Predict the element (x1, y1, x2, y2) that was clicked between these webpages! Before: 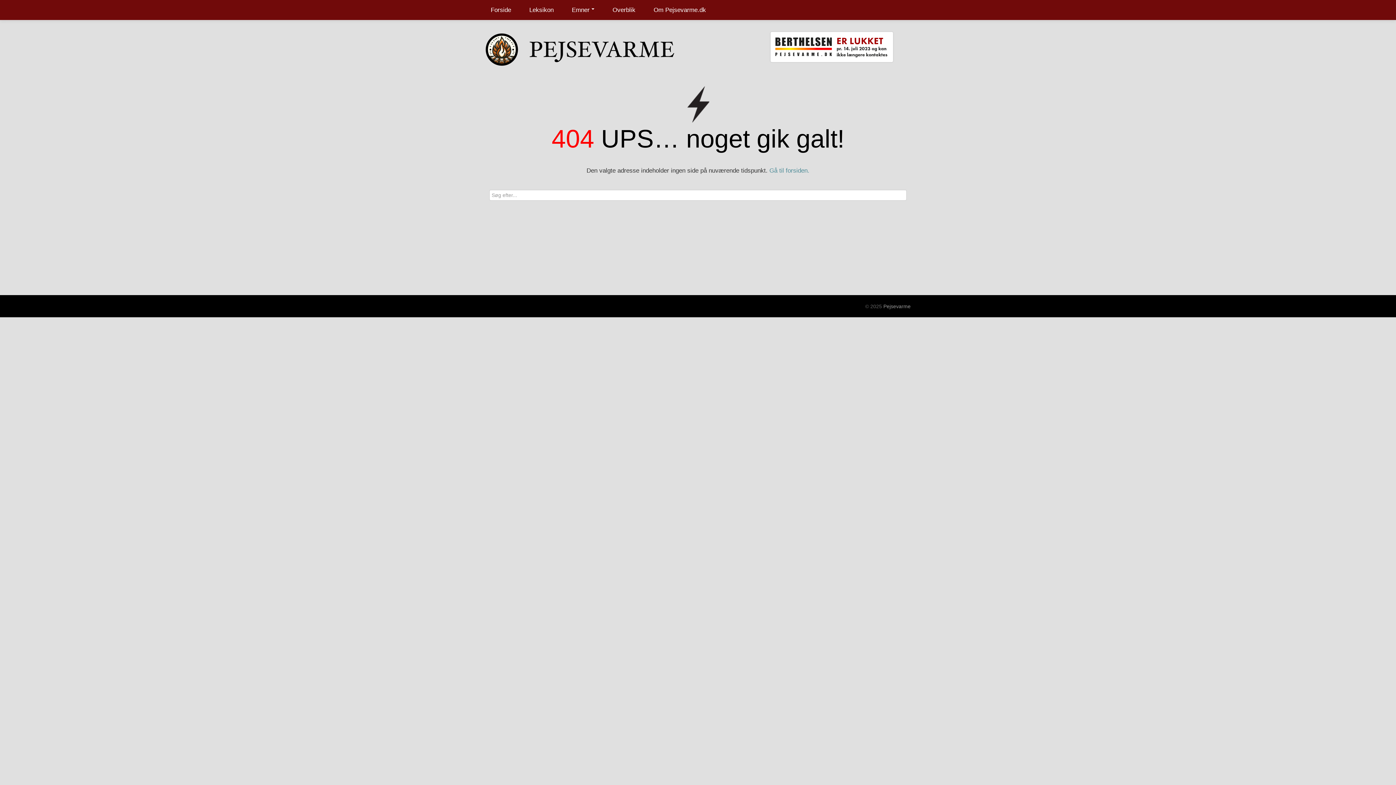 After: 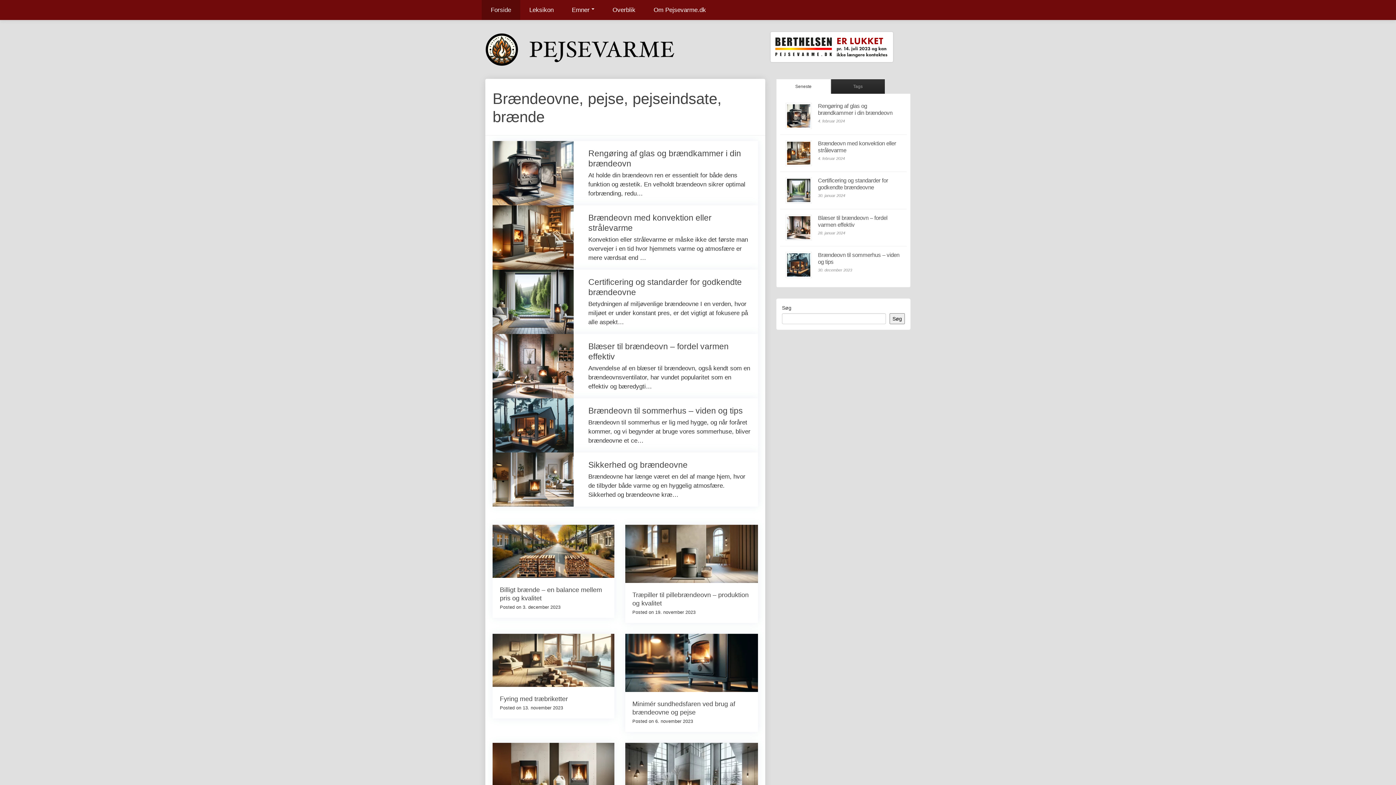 Action: label: Forside bbox: (481, 0, 520, 20)